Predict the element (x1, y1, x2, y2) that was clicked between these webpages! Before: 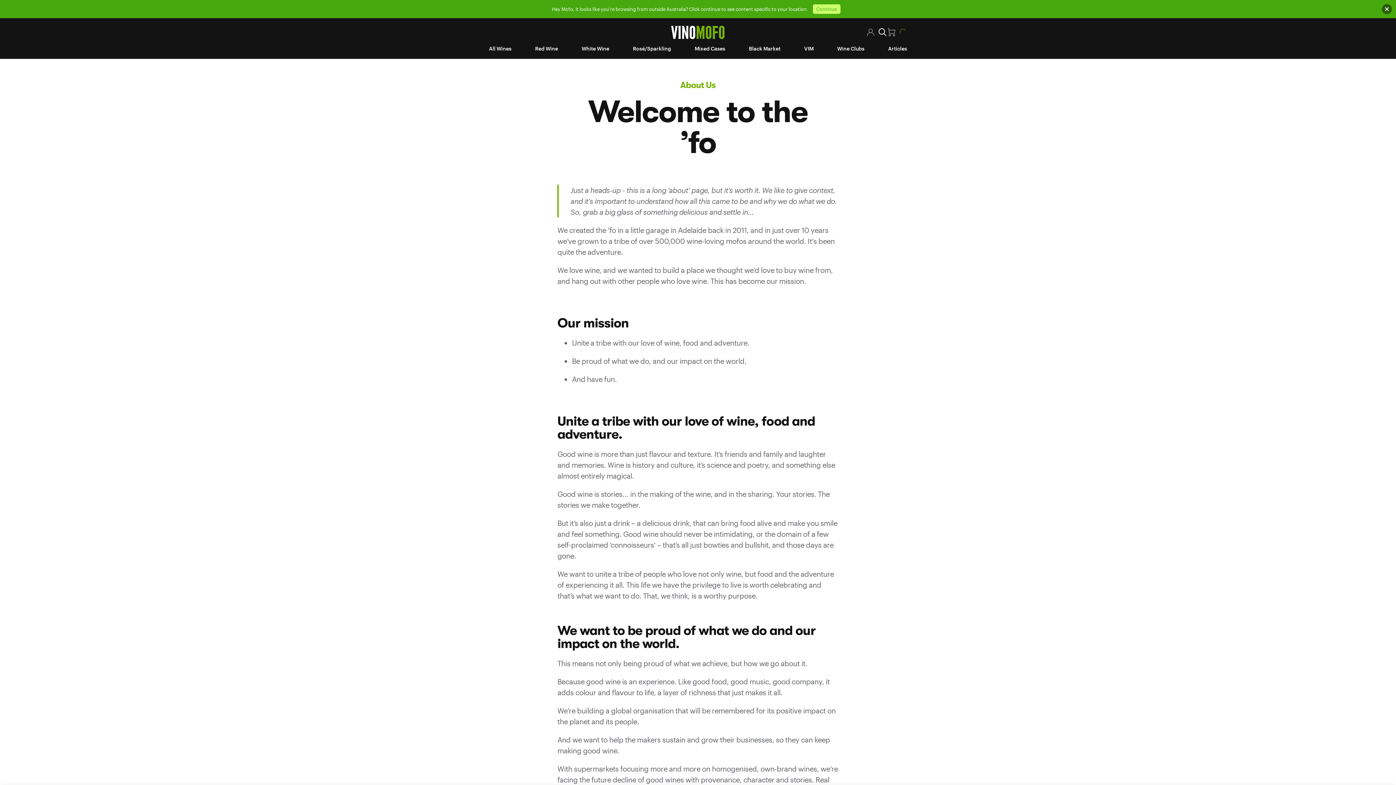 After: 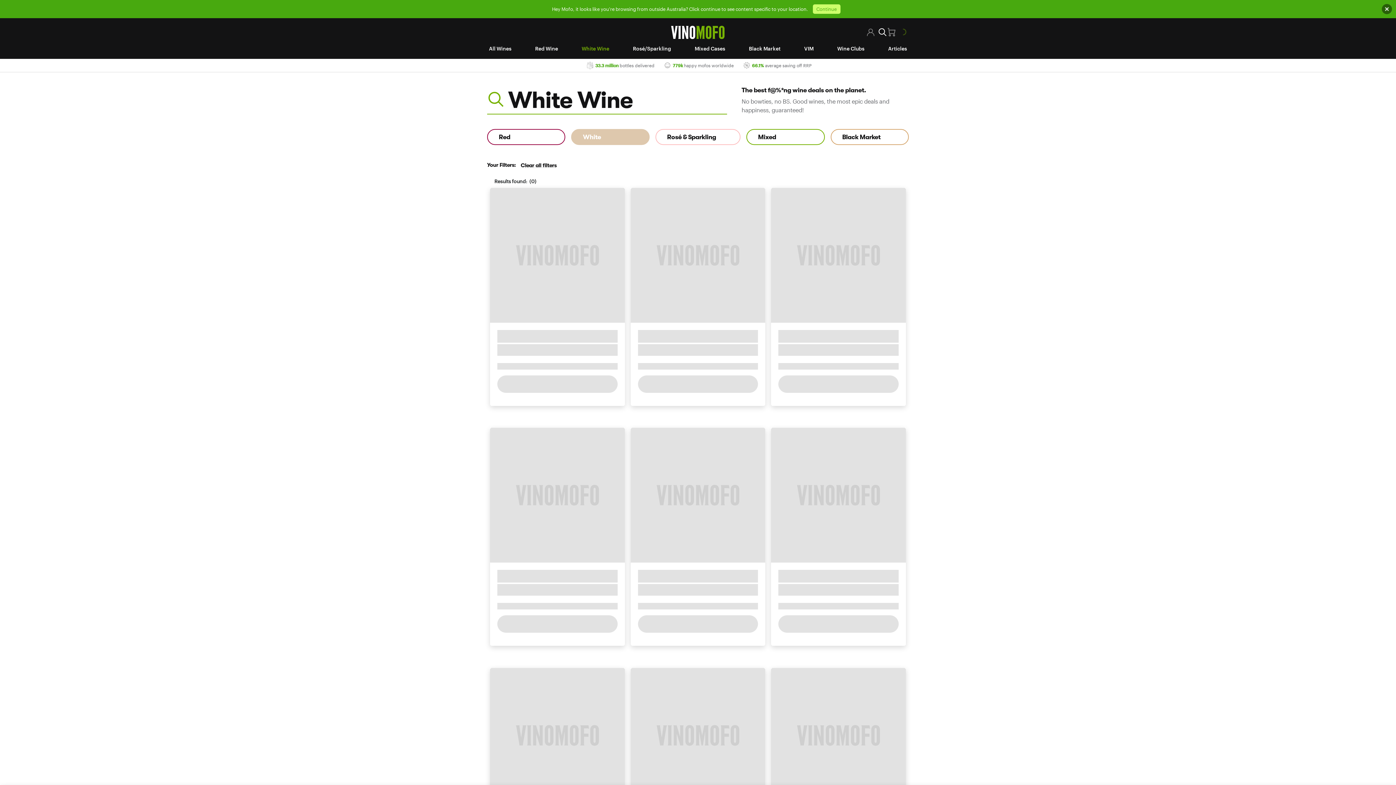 Action: label: White Wine bbox: (581, 45, 609, 51)